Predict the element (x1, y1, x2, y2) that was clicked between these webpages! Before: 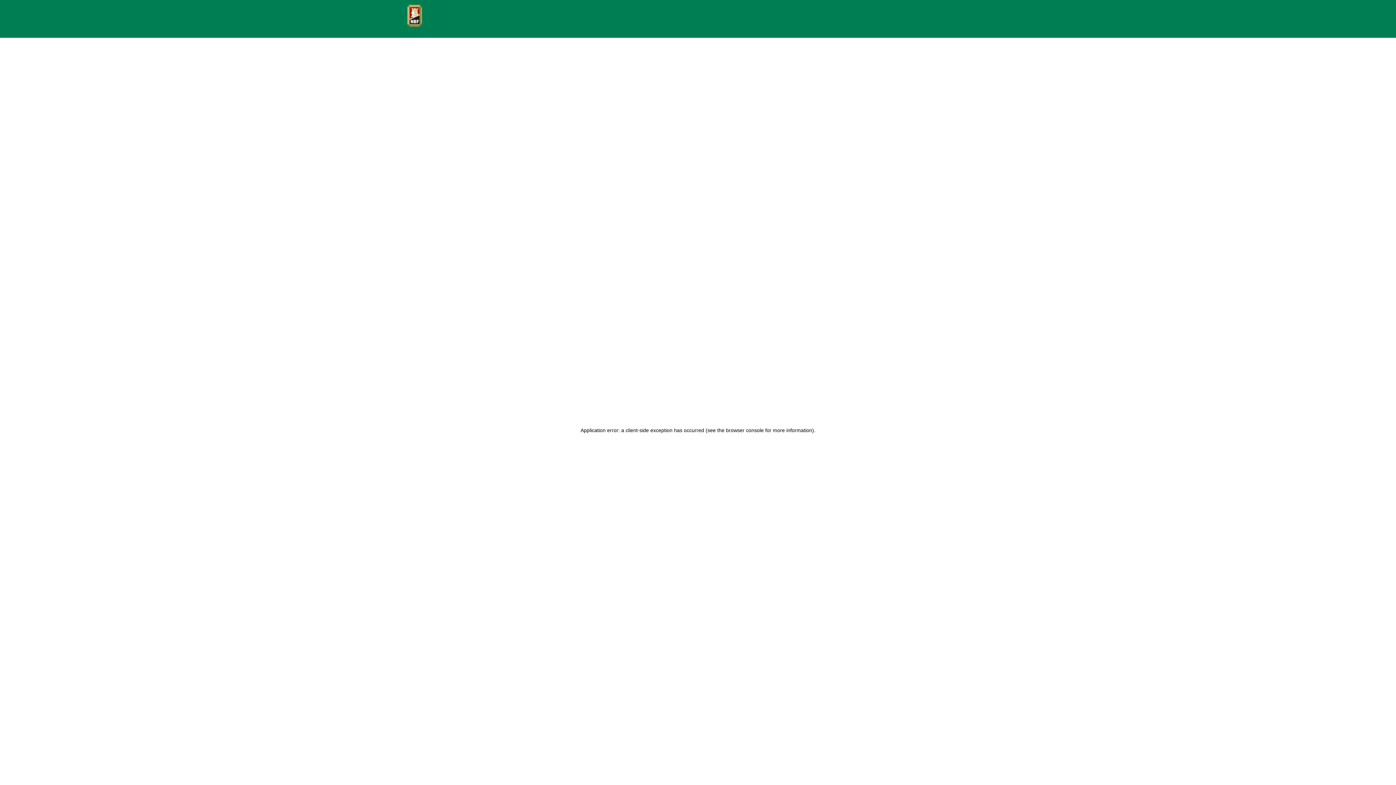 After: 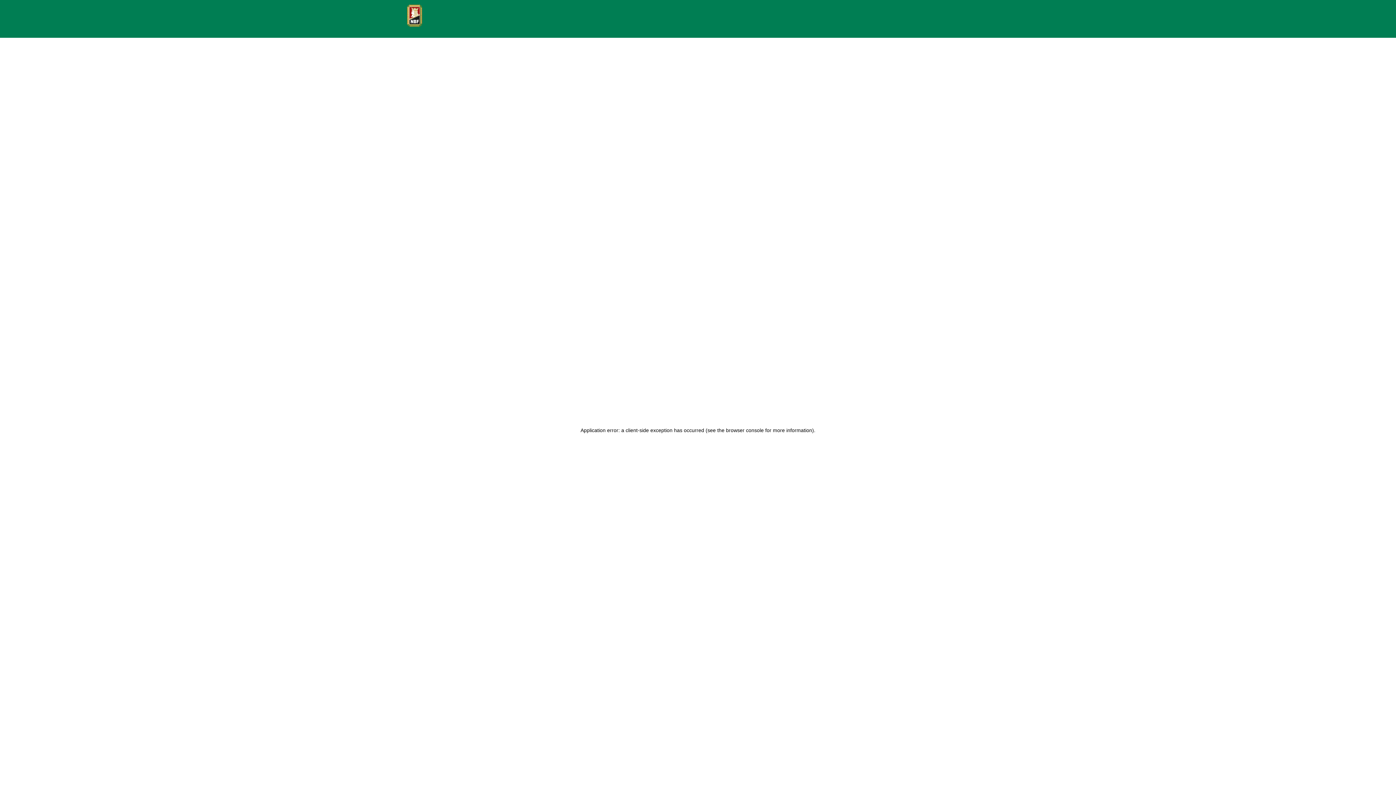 Action: bbox: (407, 4, 425, 26)